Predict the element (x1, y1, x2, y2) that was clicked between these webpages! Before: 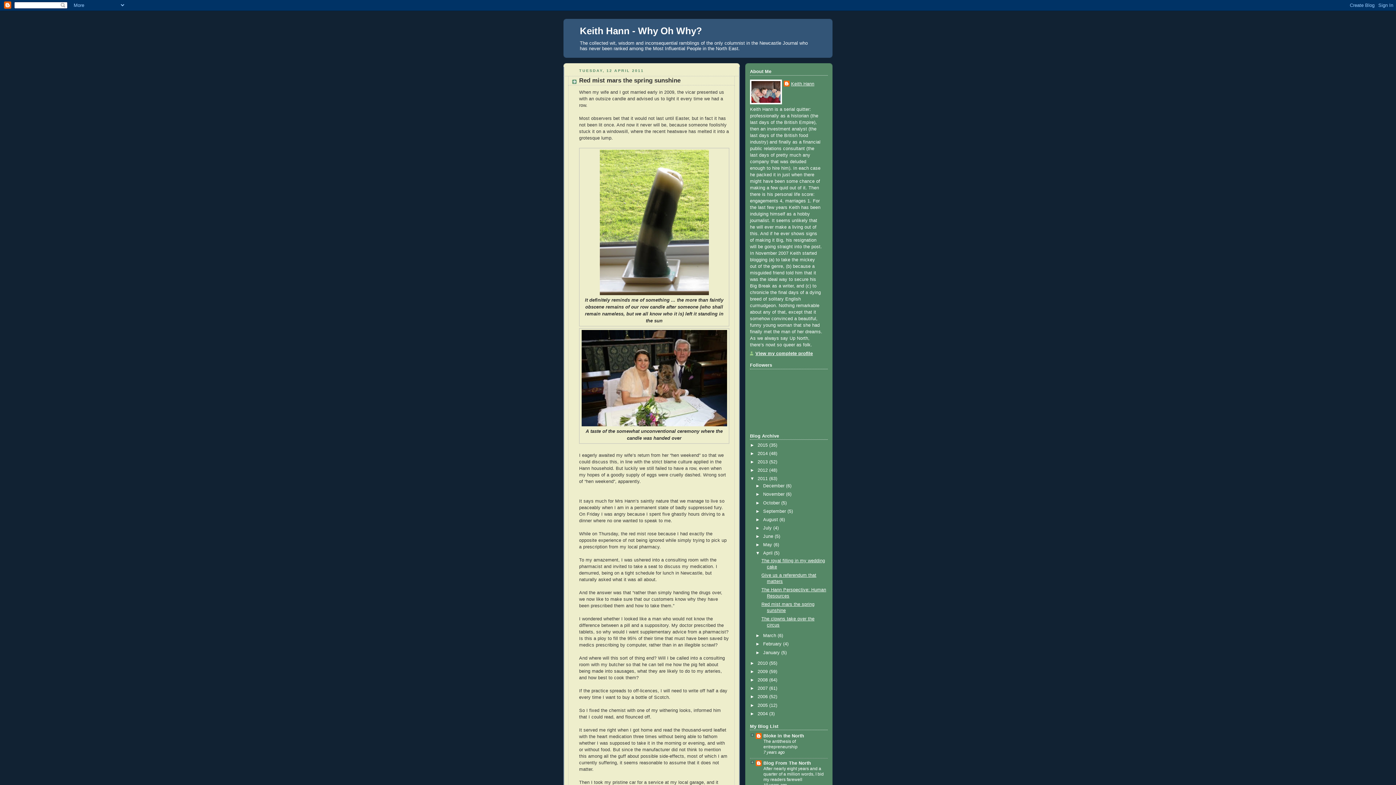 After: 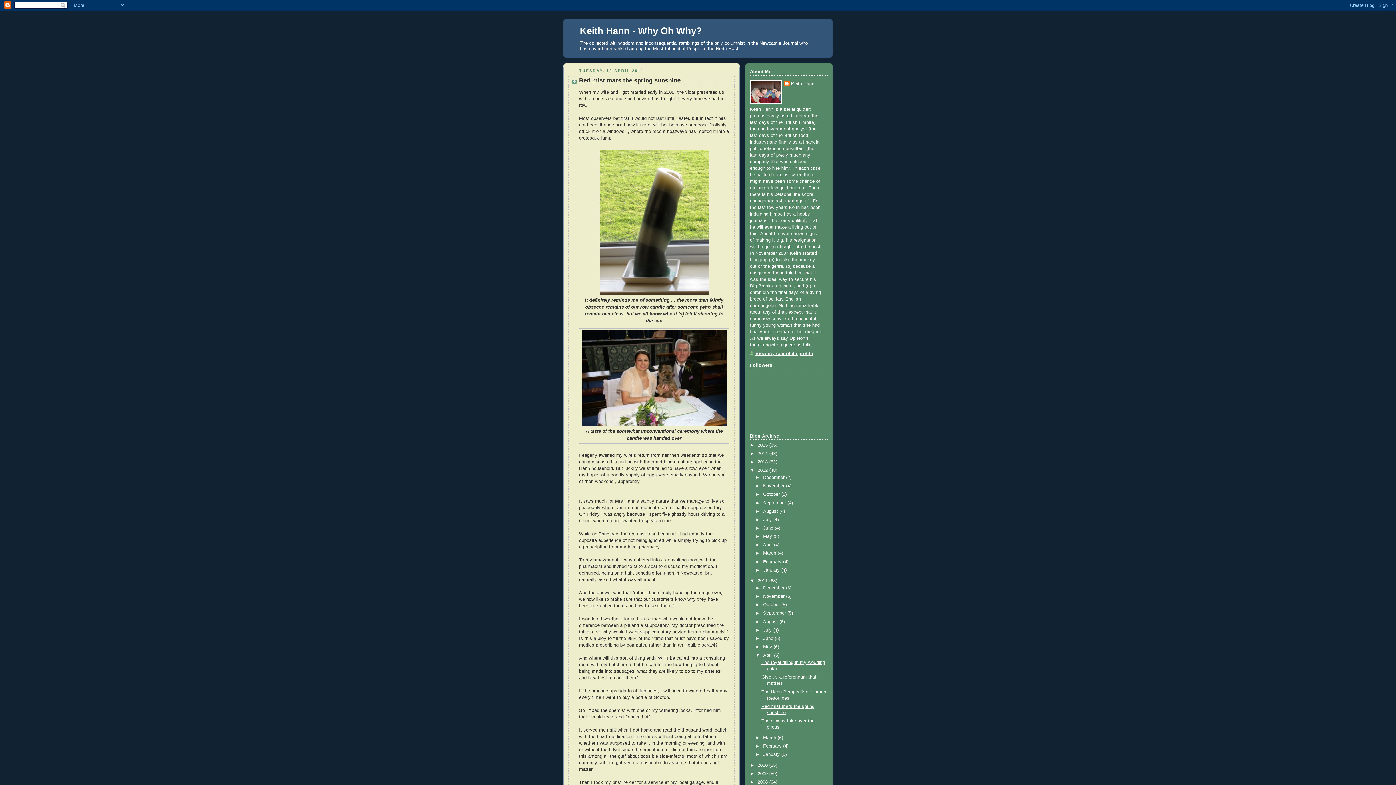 Action: bbox: (750, 467, 757, 473) label: ►  